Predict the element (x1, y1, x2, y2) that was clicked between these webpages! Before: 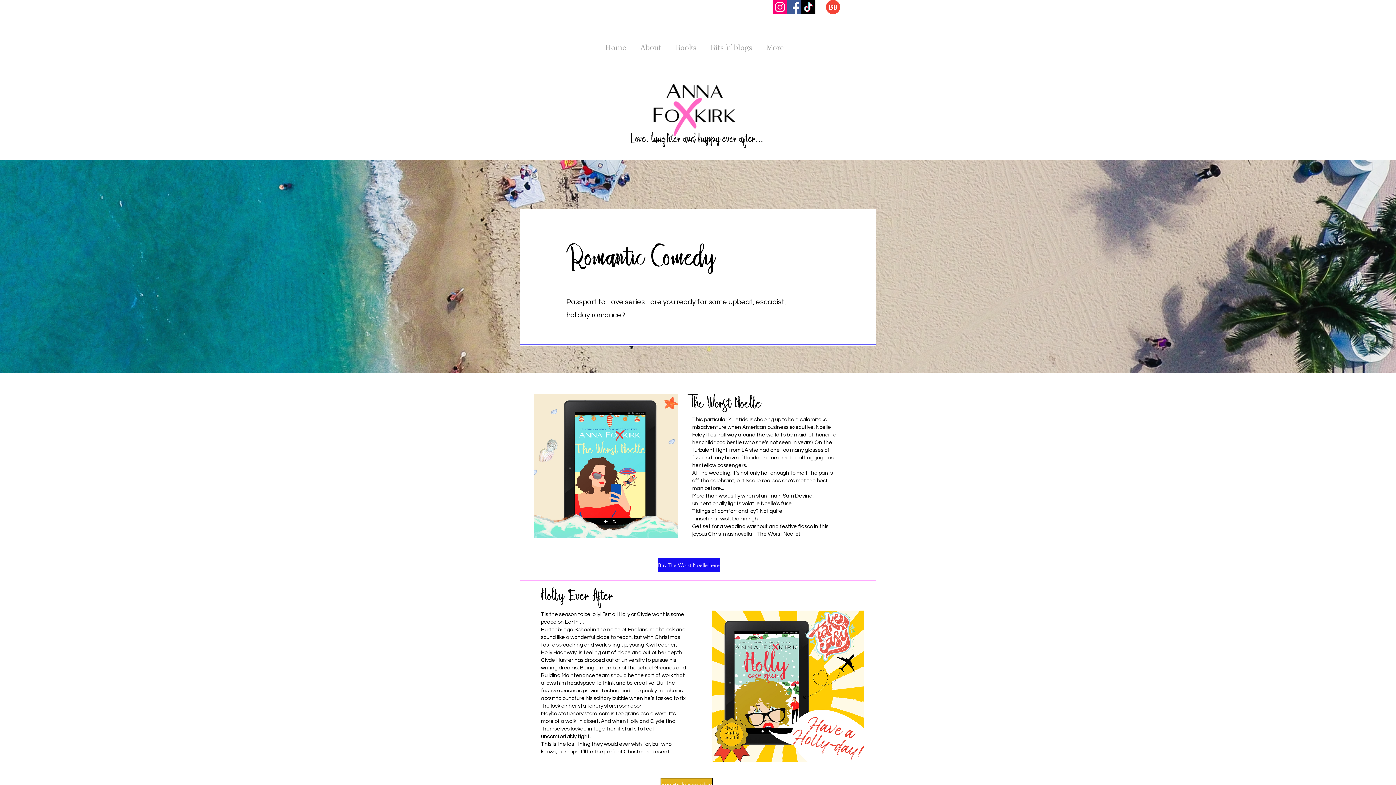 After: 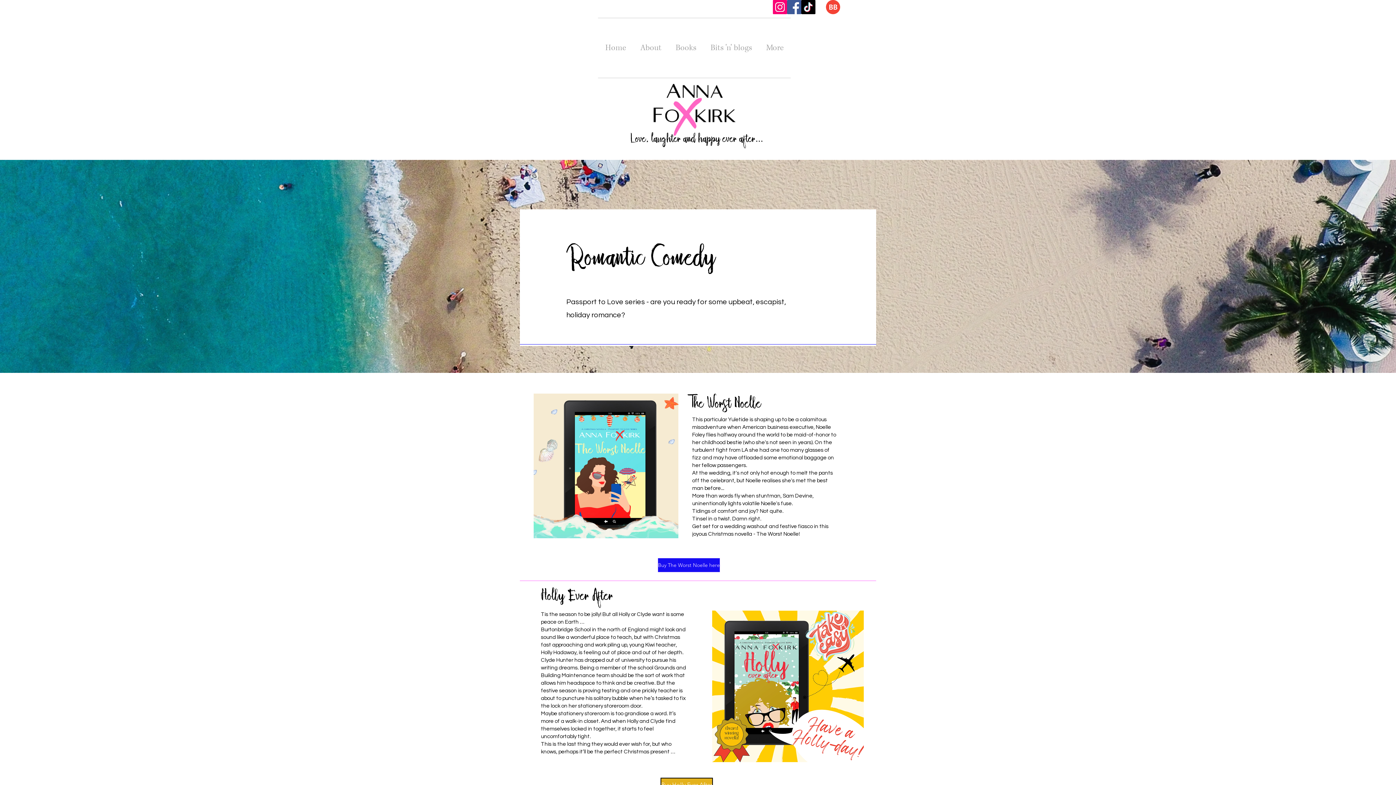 Action: bbox: (826, 0, 840, 14)